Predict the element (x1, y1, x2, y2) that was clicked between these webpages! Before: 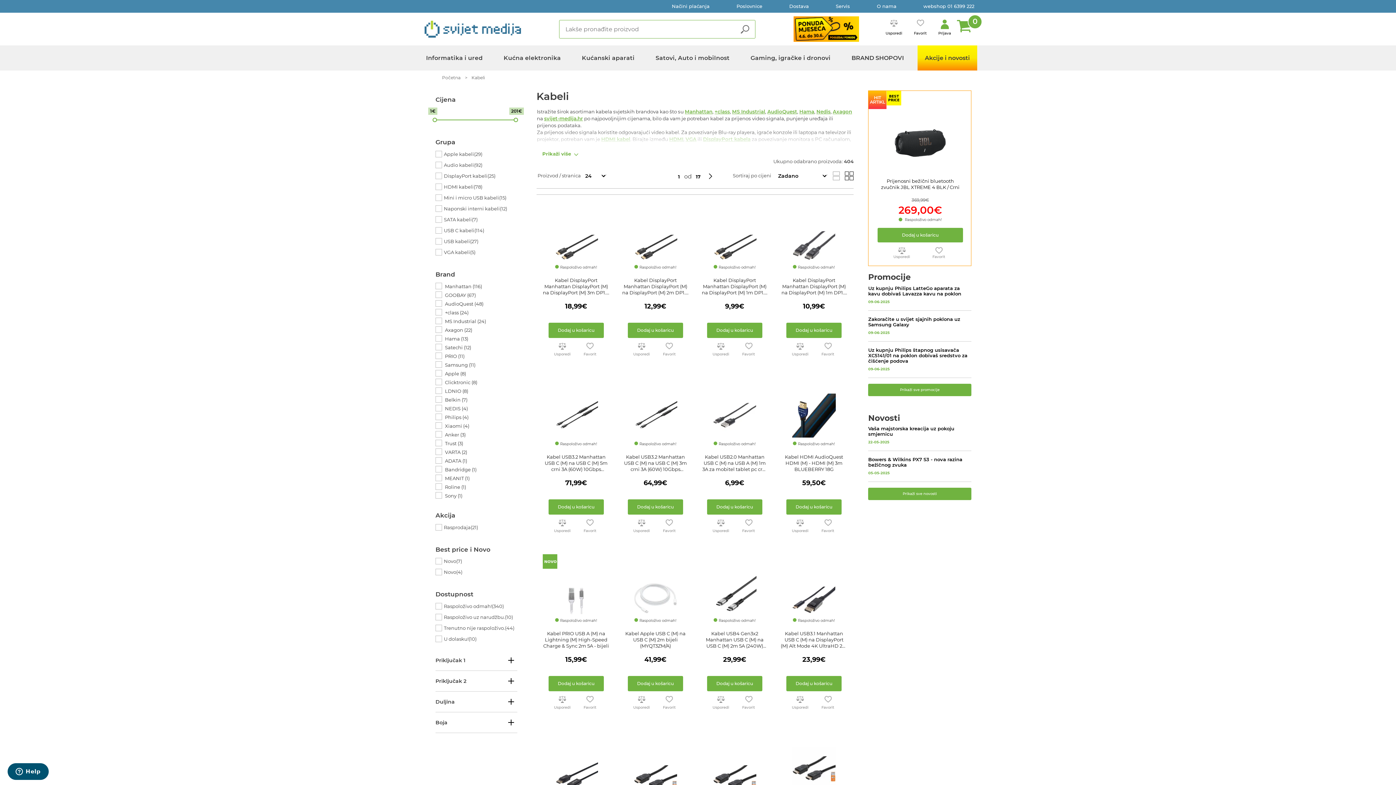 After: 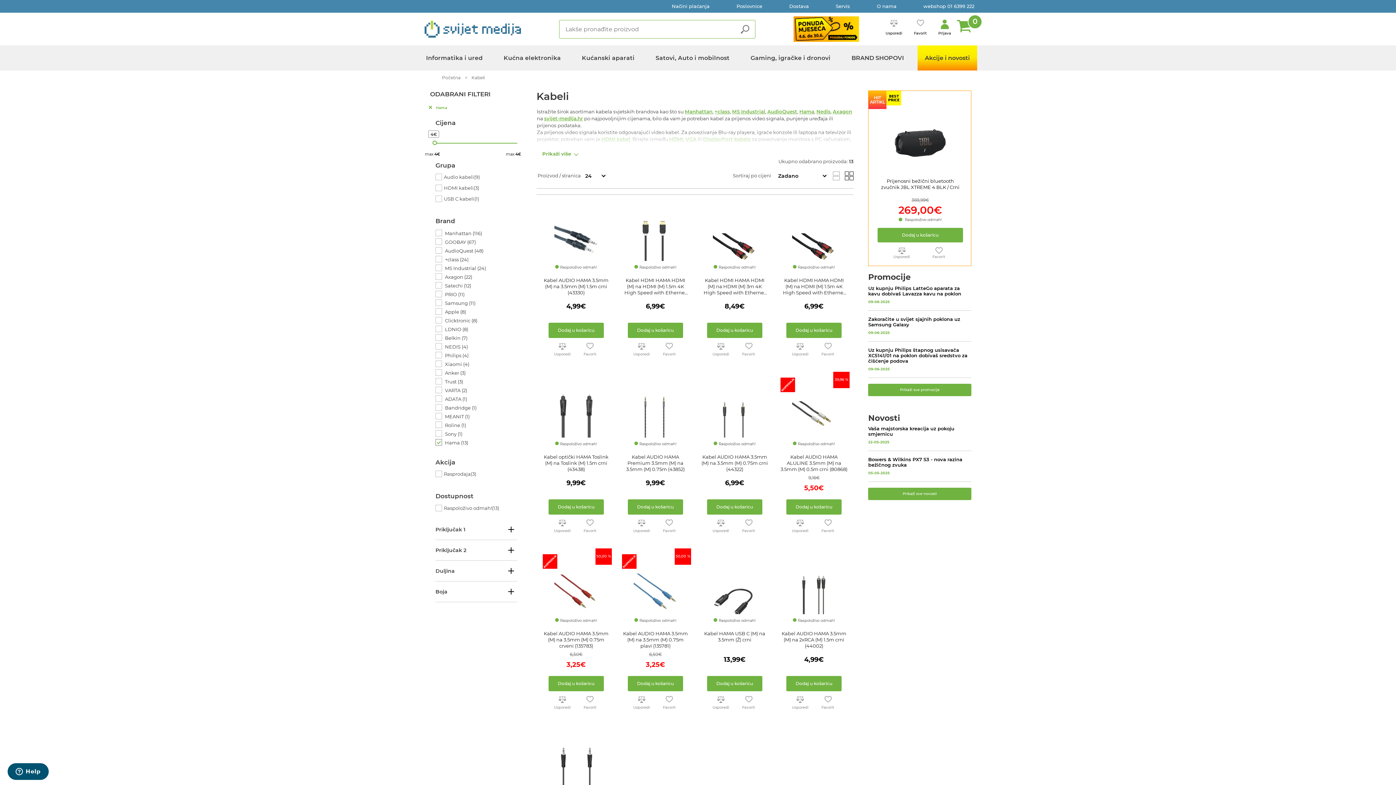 Action: bbox: (799, 108, 814, 114) label: Hama